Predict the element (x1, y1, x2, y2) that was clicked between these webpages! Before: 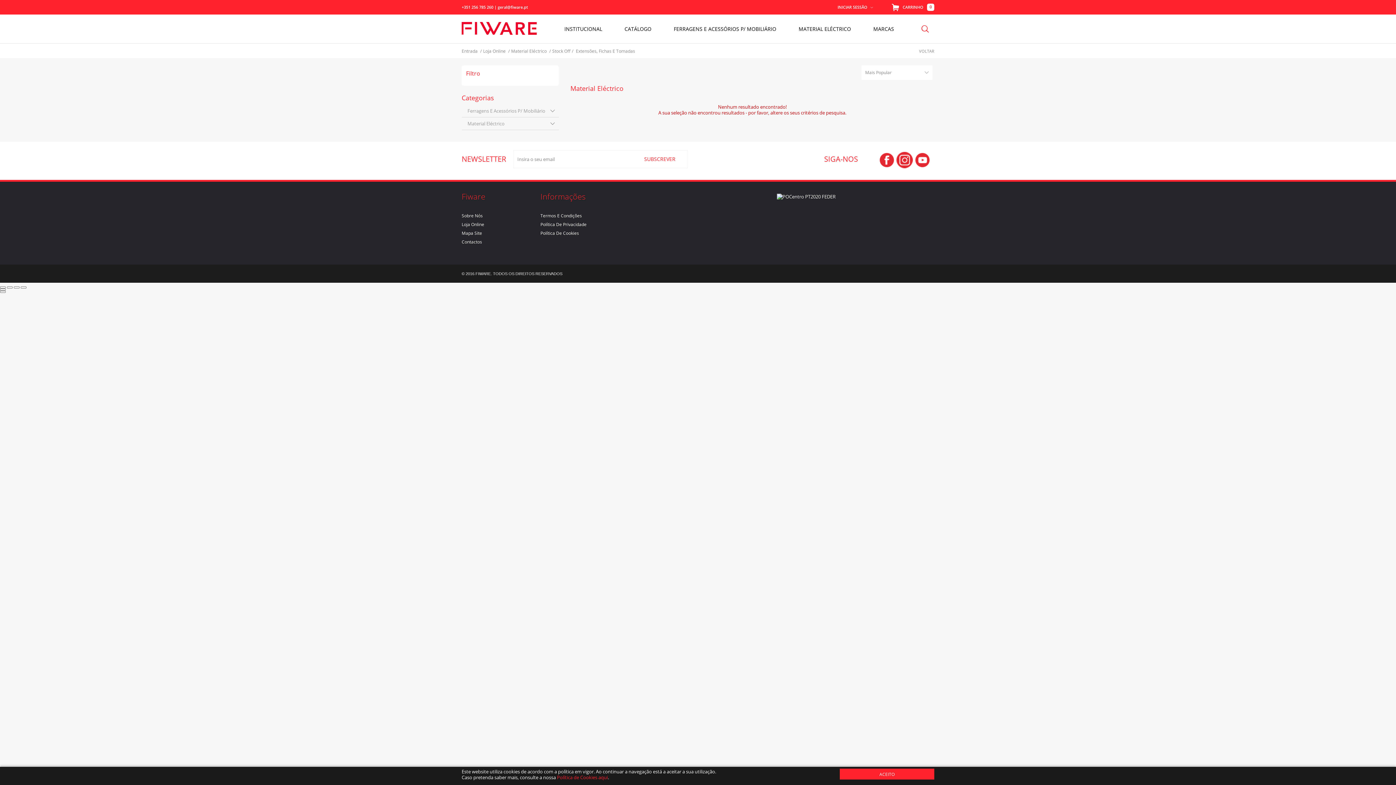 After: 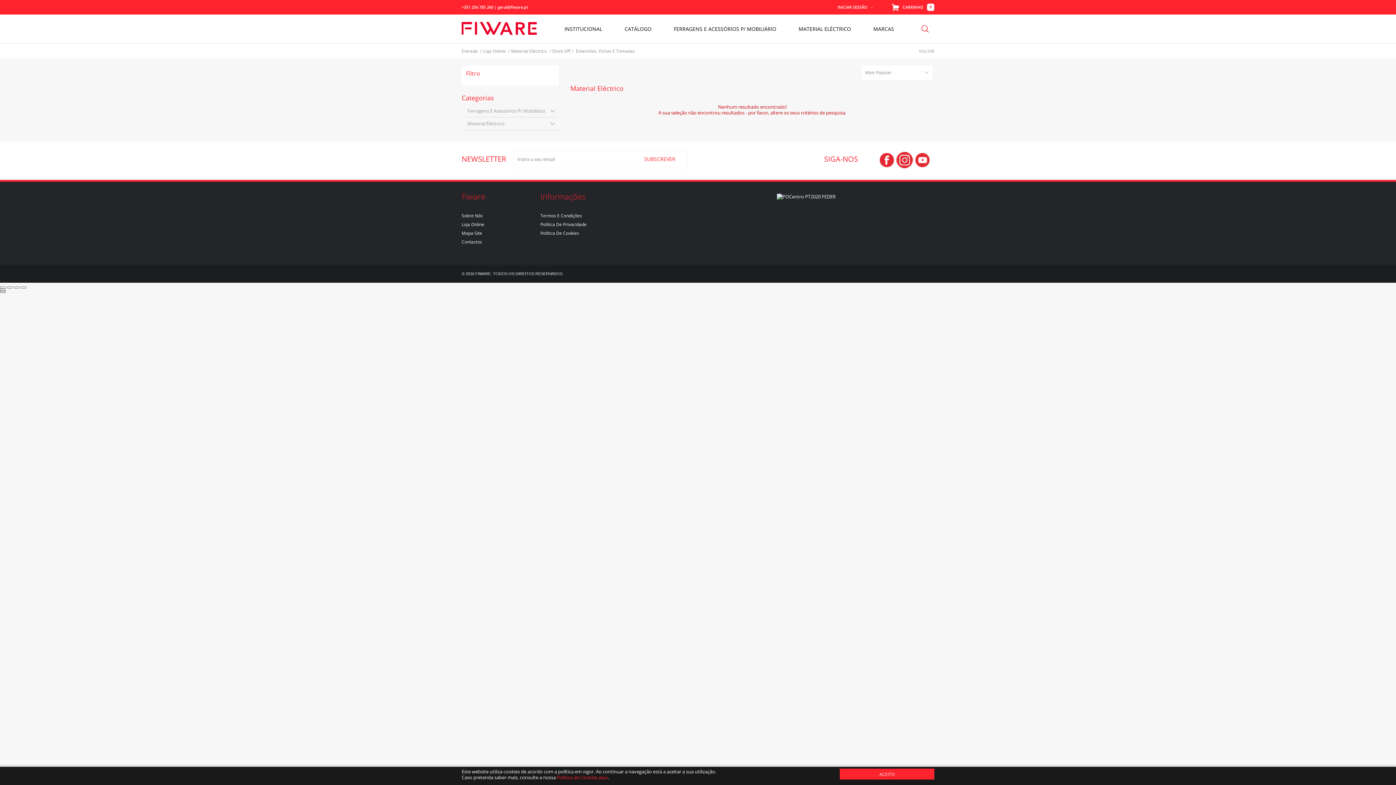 Action: bbox: (0, 290, 5, 293)